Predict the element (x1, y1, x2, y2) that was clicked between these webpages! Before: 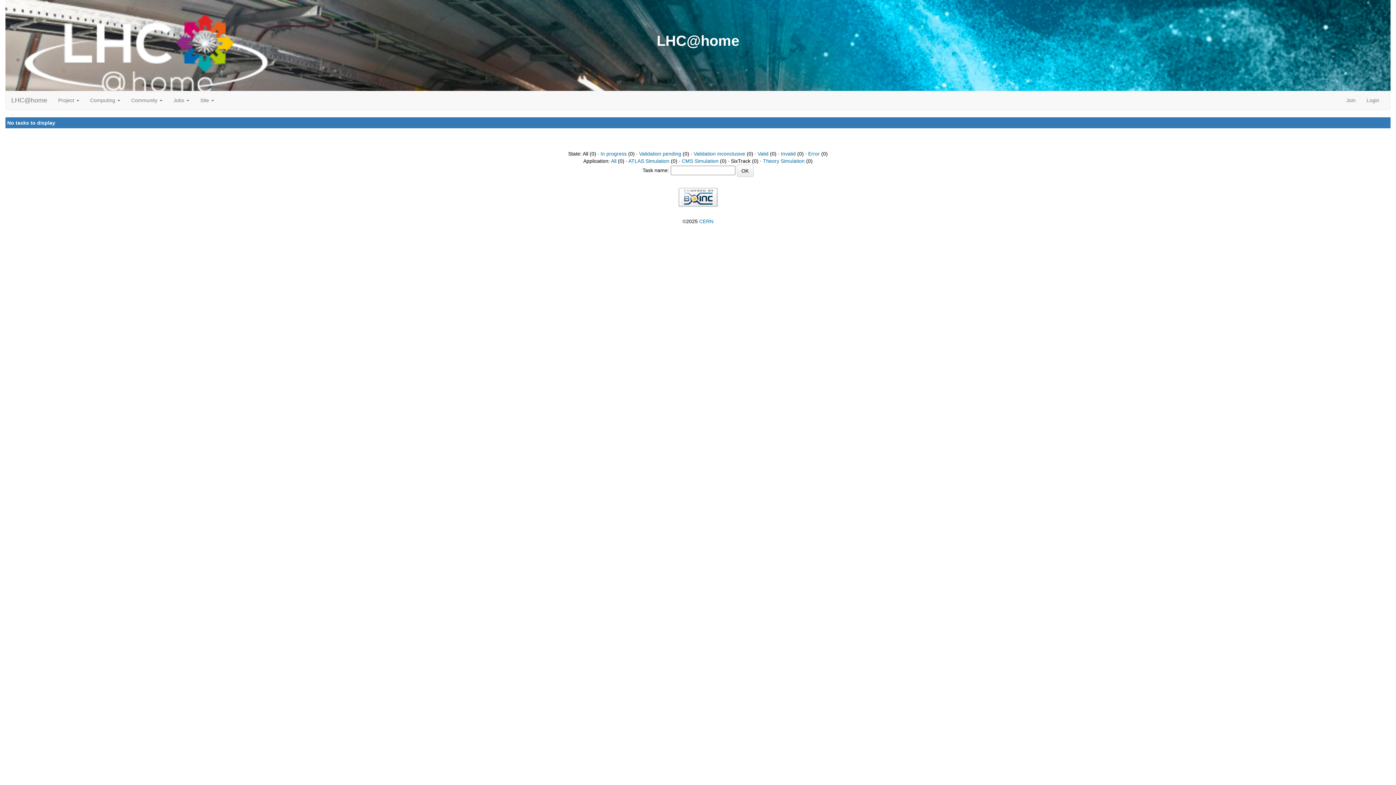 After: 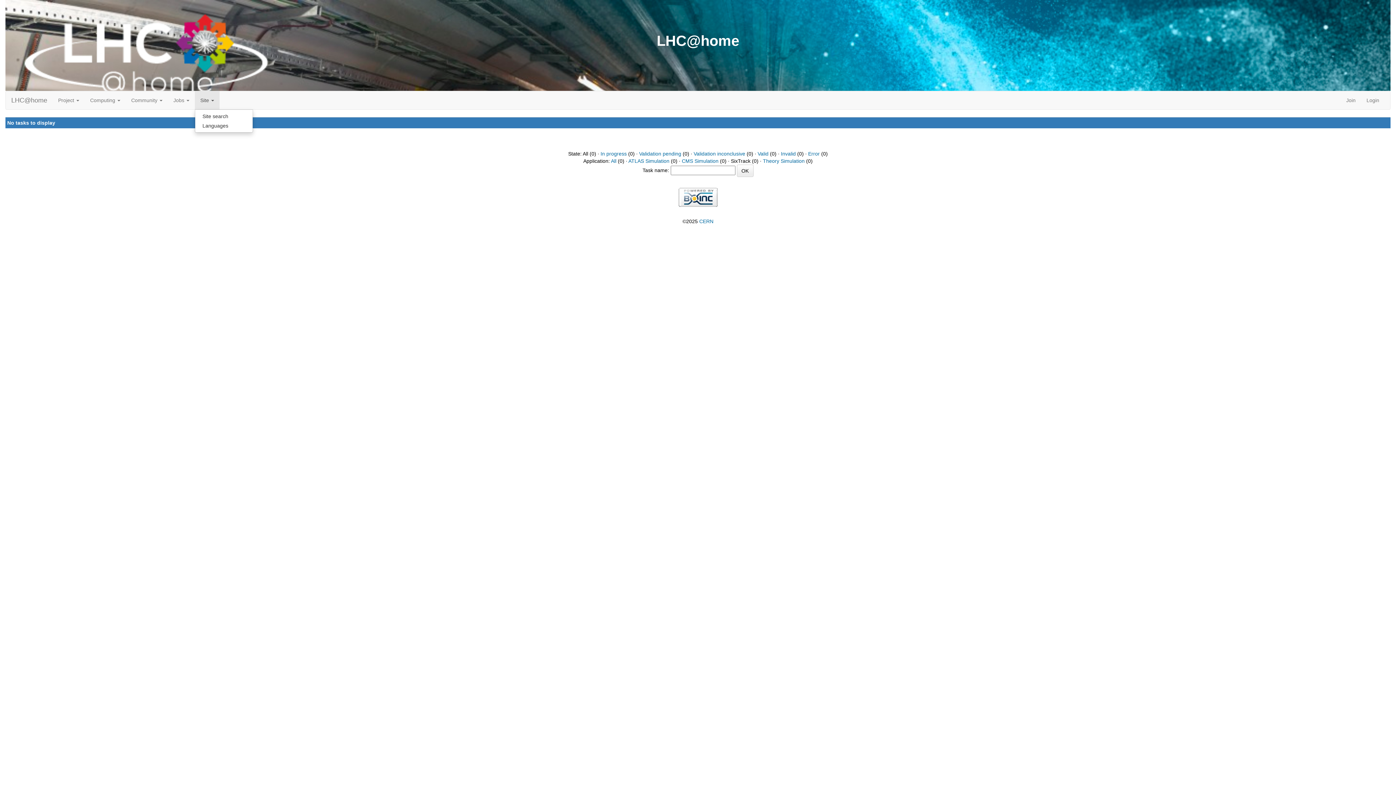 Action: bbox: (194, 91, 219, 109) label: Site 